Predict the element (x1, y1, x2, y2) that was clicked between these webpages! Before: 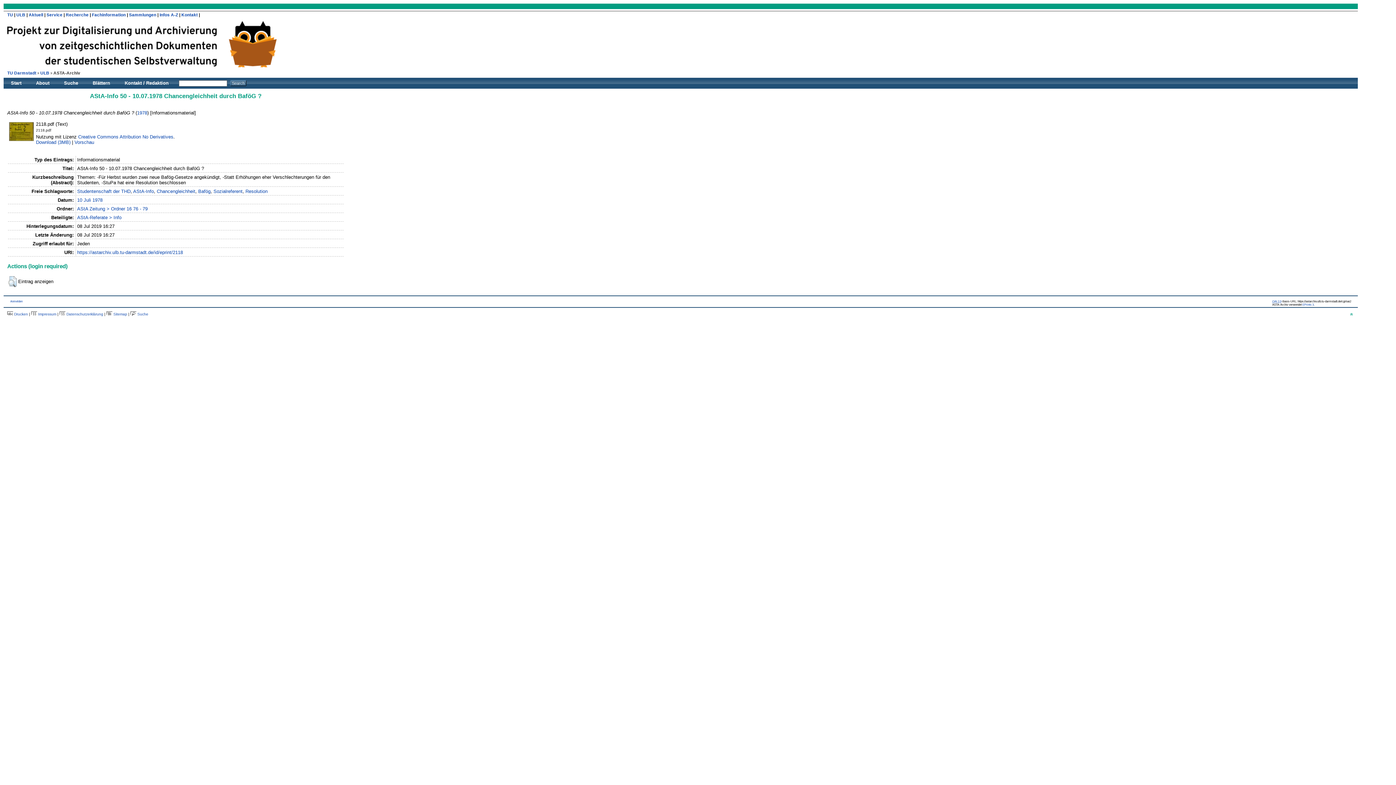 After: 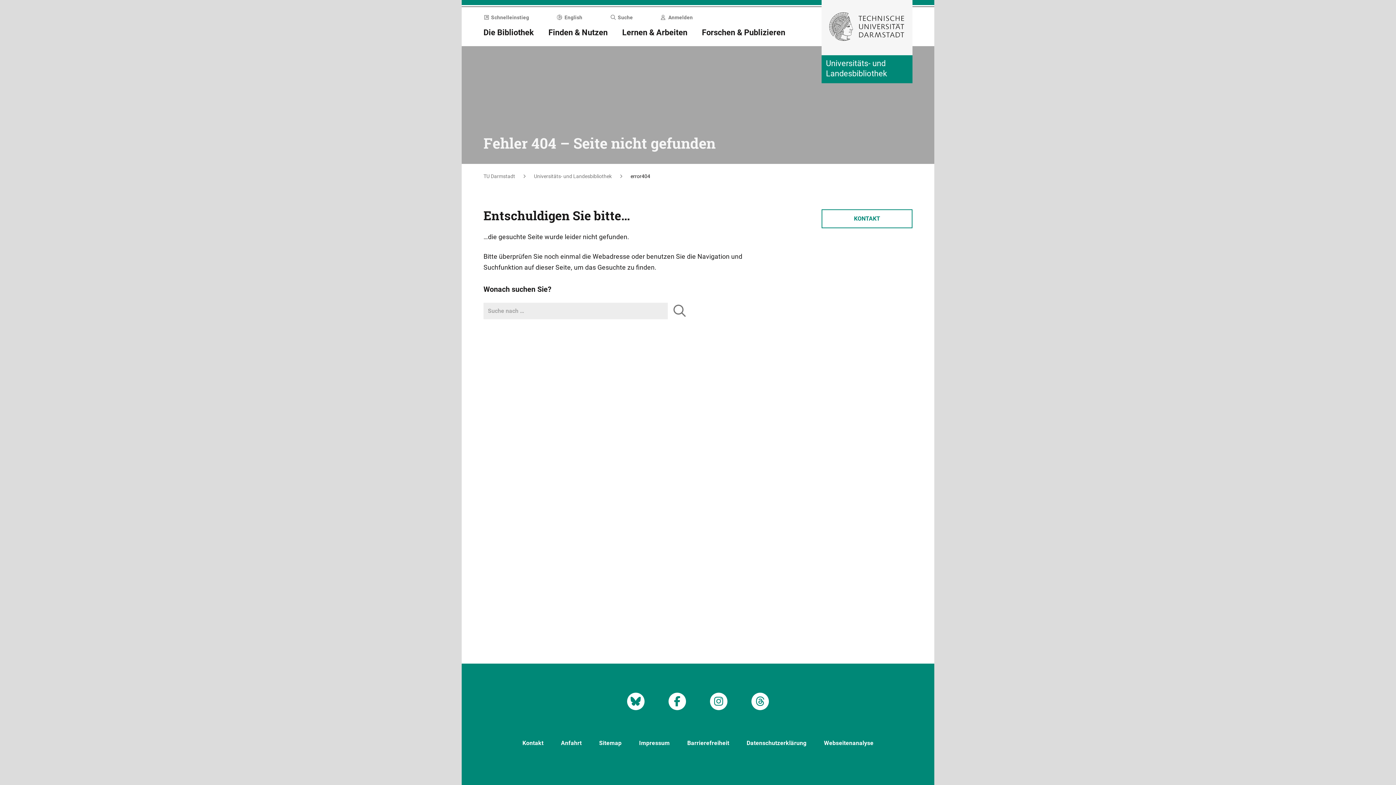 Action: bbox: (130, 312, 148, 316) label:  Suche